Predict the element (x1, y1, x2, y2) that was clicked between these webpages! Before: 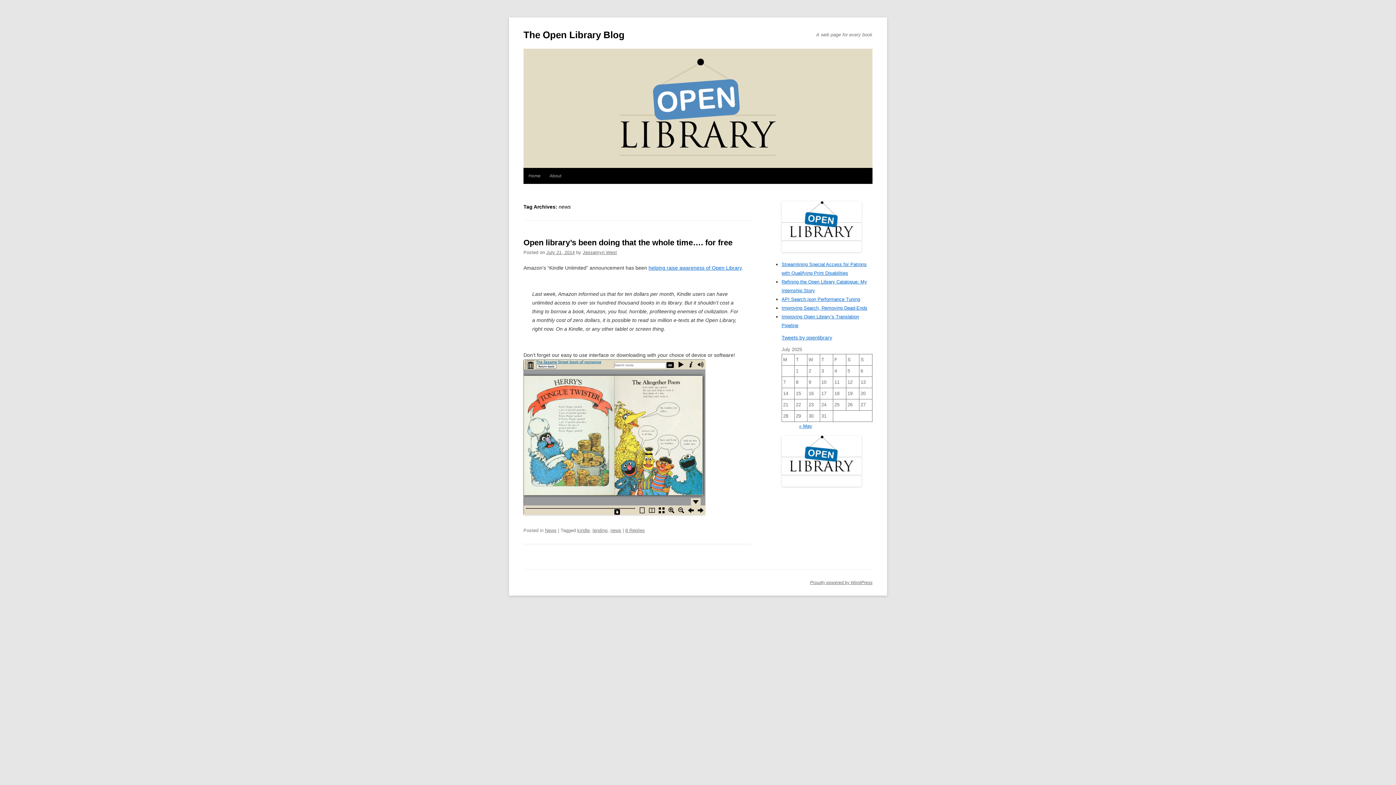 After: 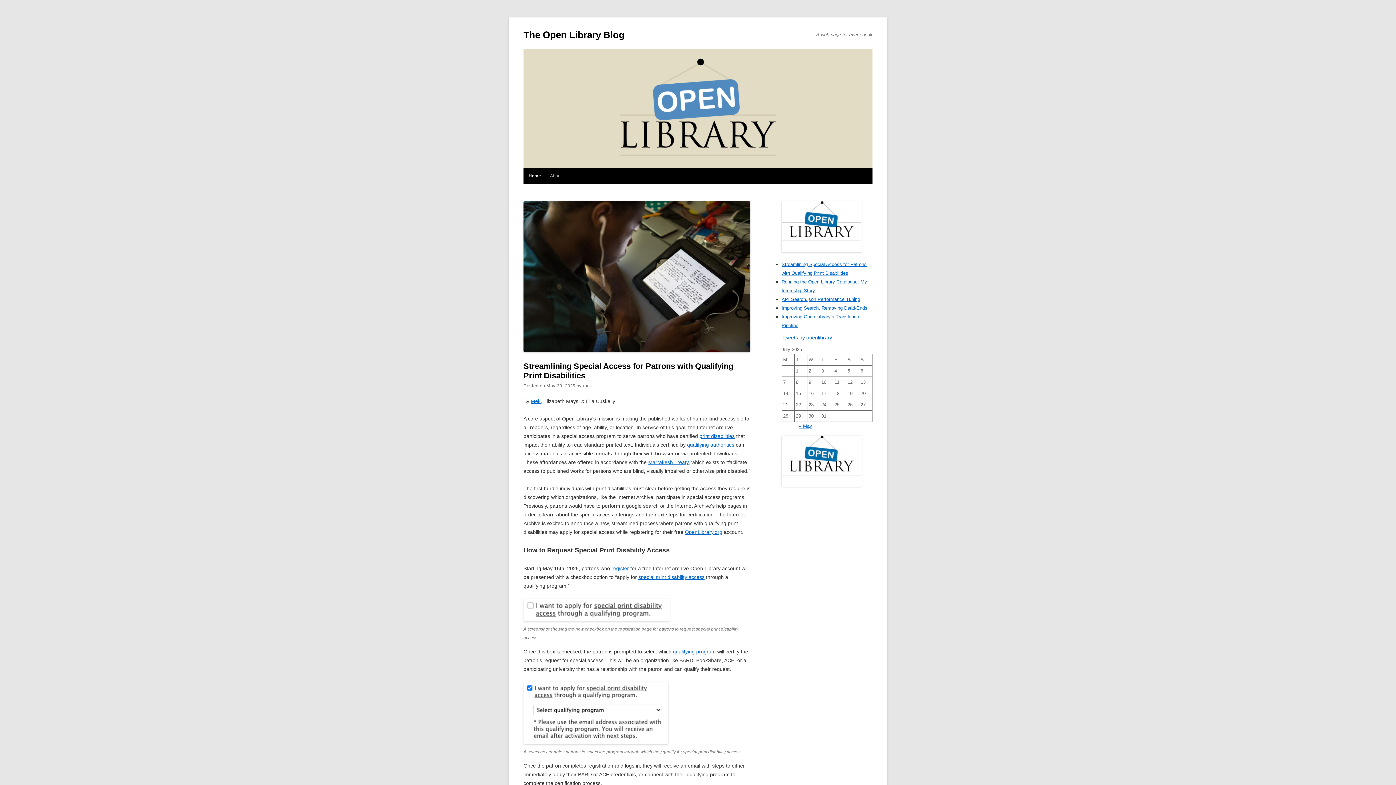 Action: bbox: (523, 26, 624, 43) label: The Open Library Blog